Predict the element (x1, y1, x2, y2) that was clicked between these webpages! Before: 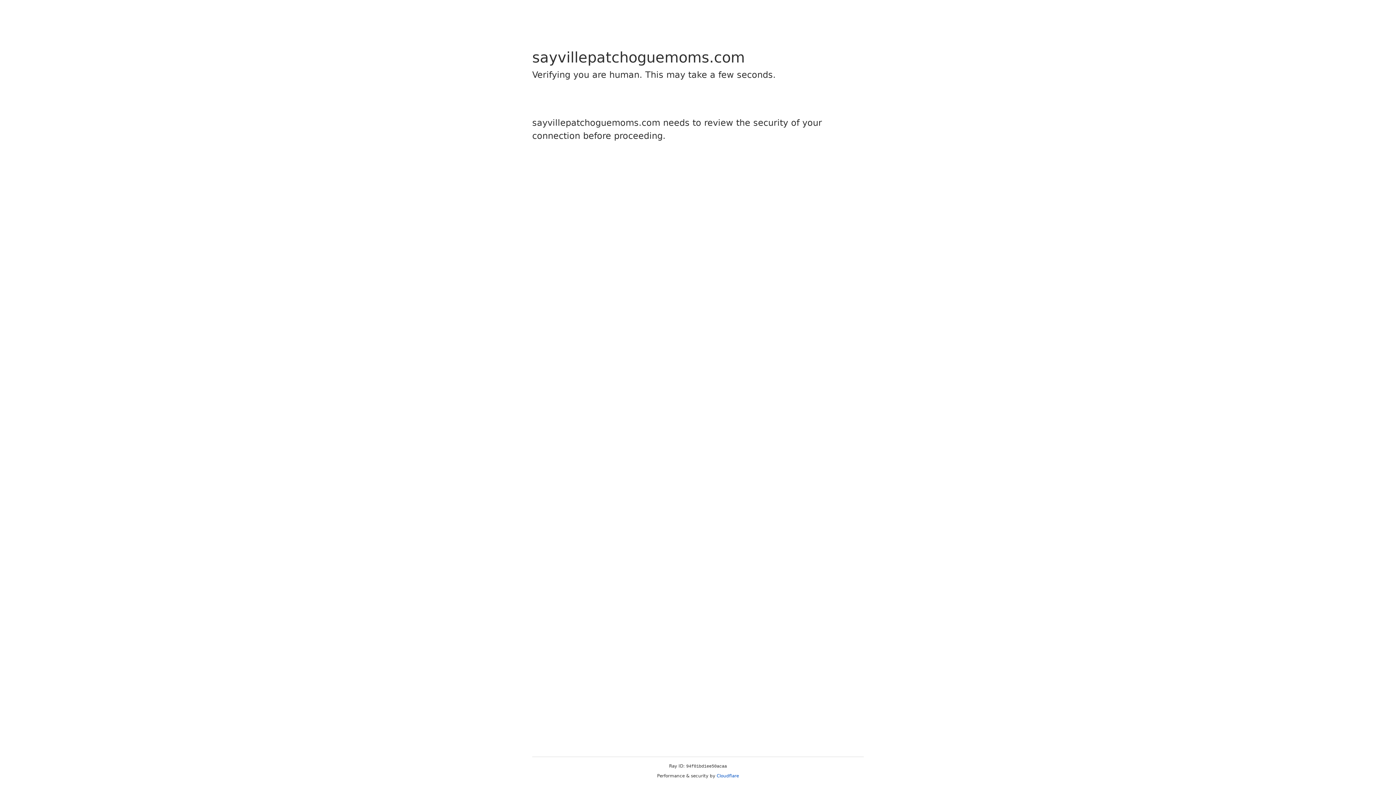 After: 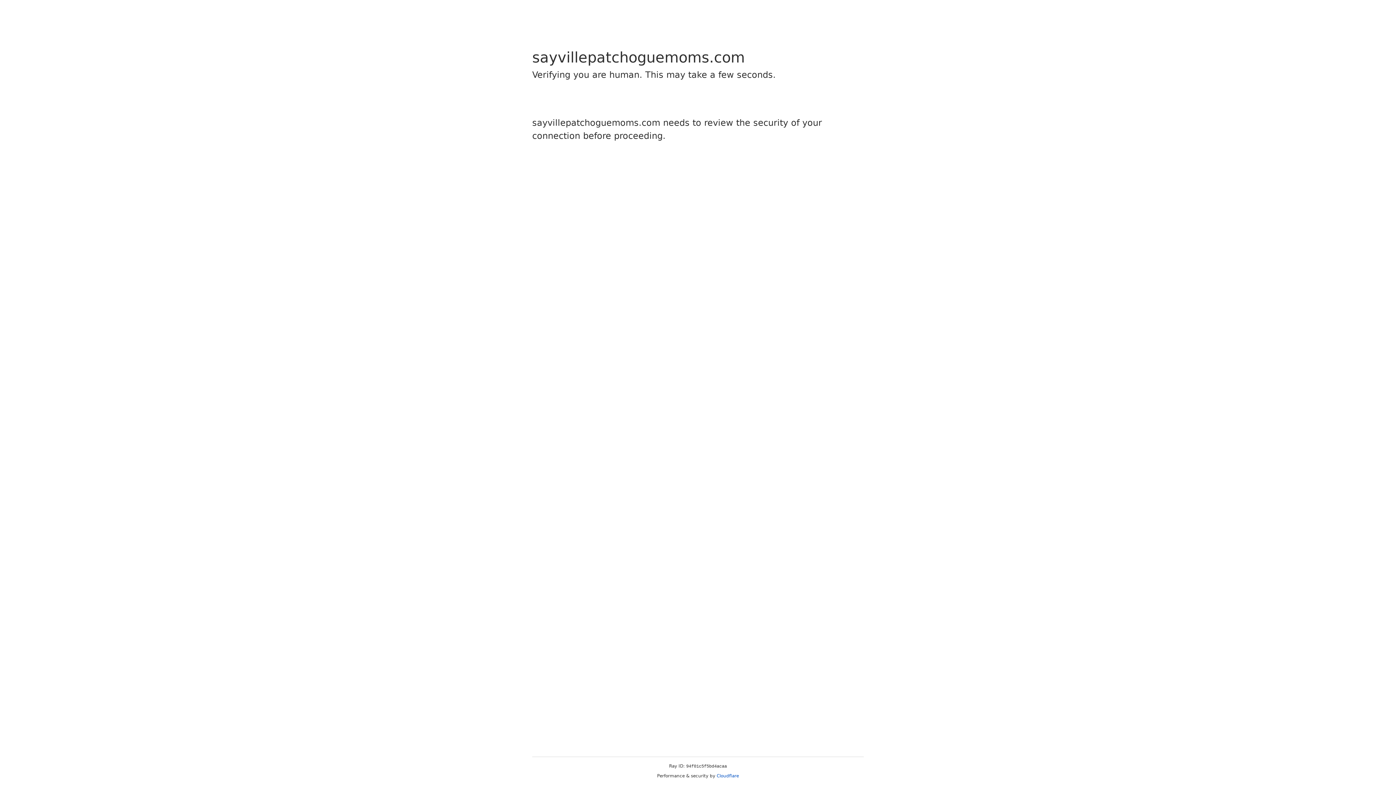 Action: label: Cloudflare bbox: (716, 773, 739, 778)